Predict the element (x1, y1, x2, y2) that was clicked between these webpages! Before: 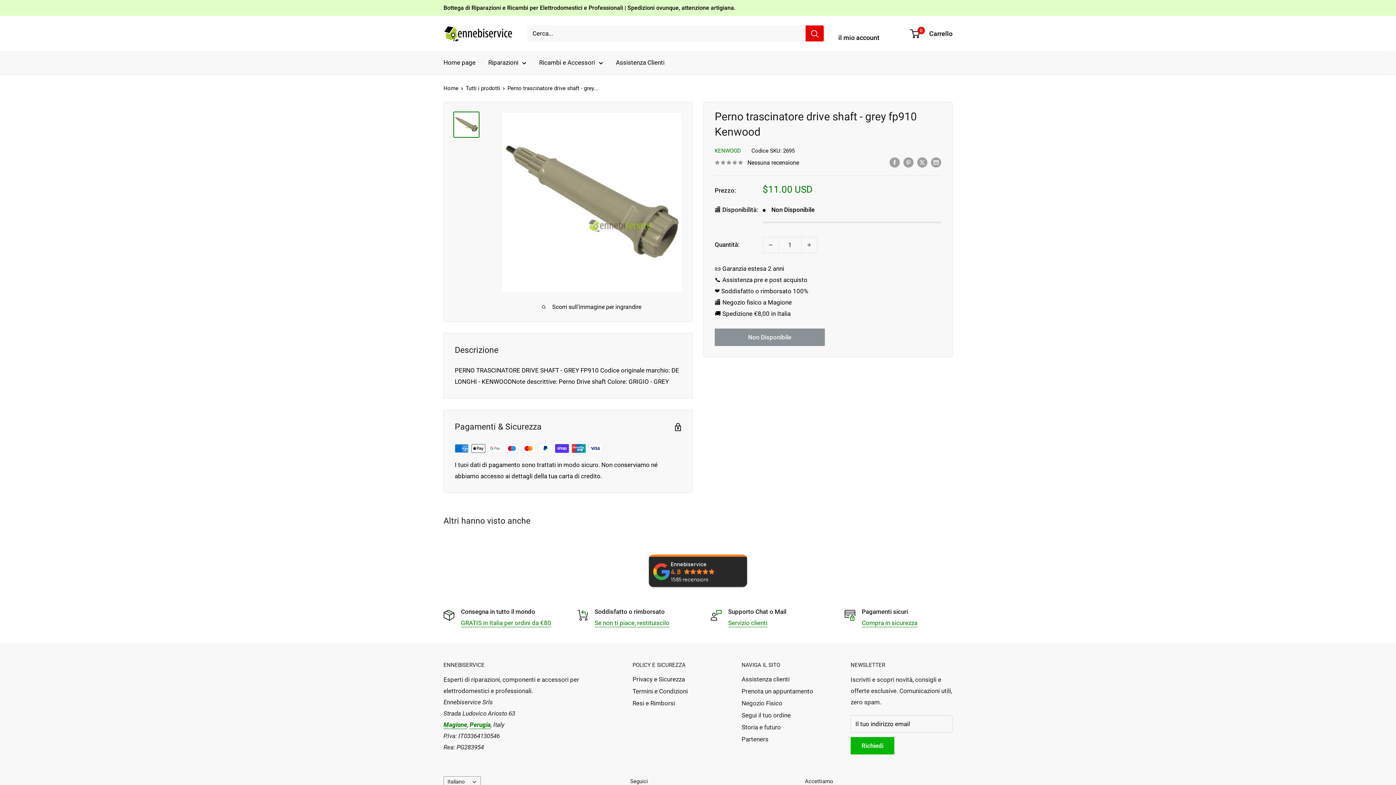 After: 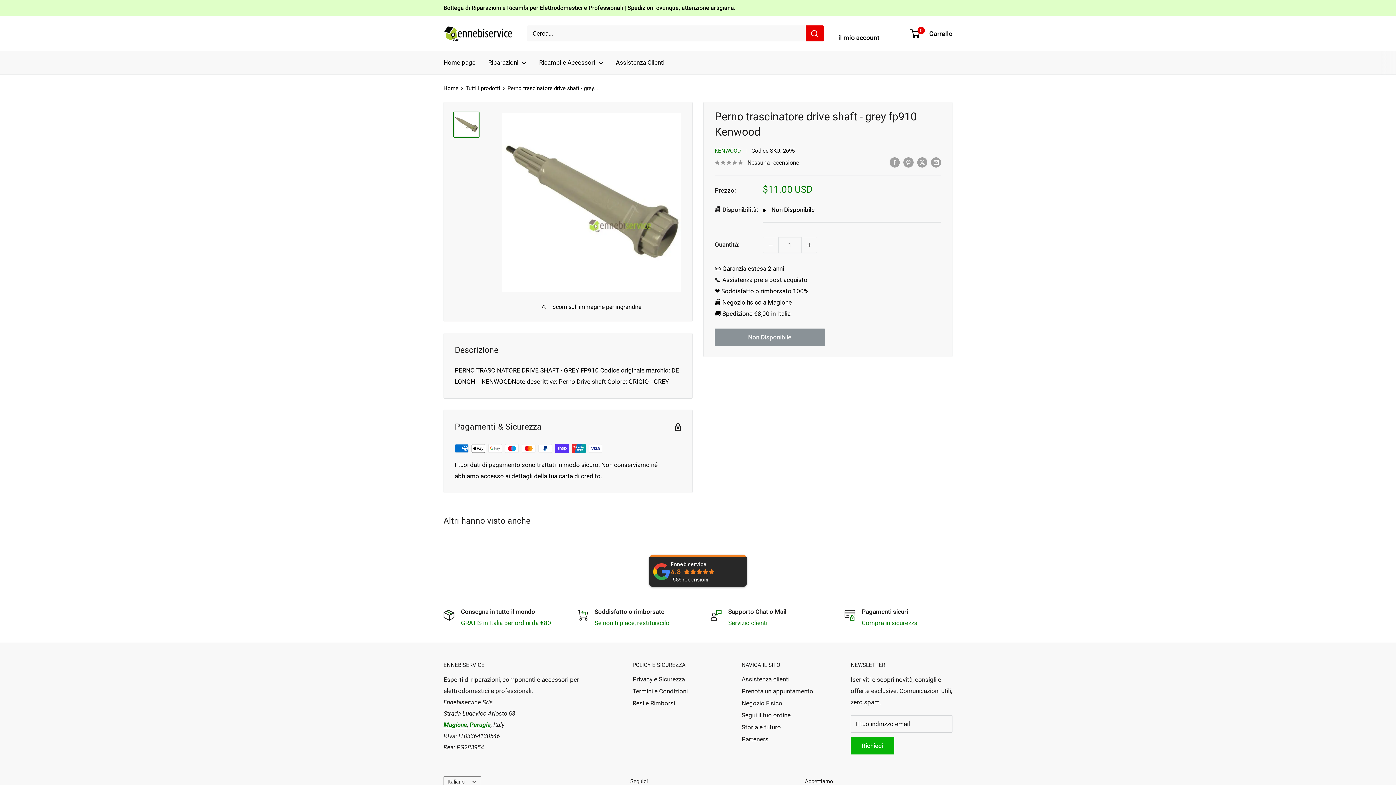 Action: bbox: (453, 111, 479, 137)